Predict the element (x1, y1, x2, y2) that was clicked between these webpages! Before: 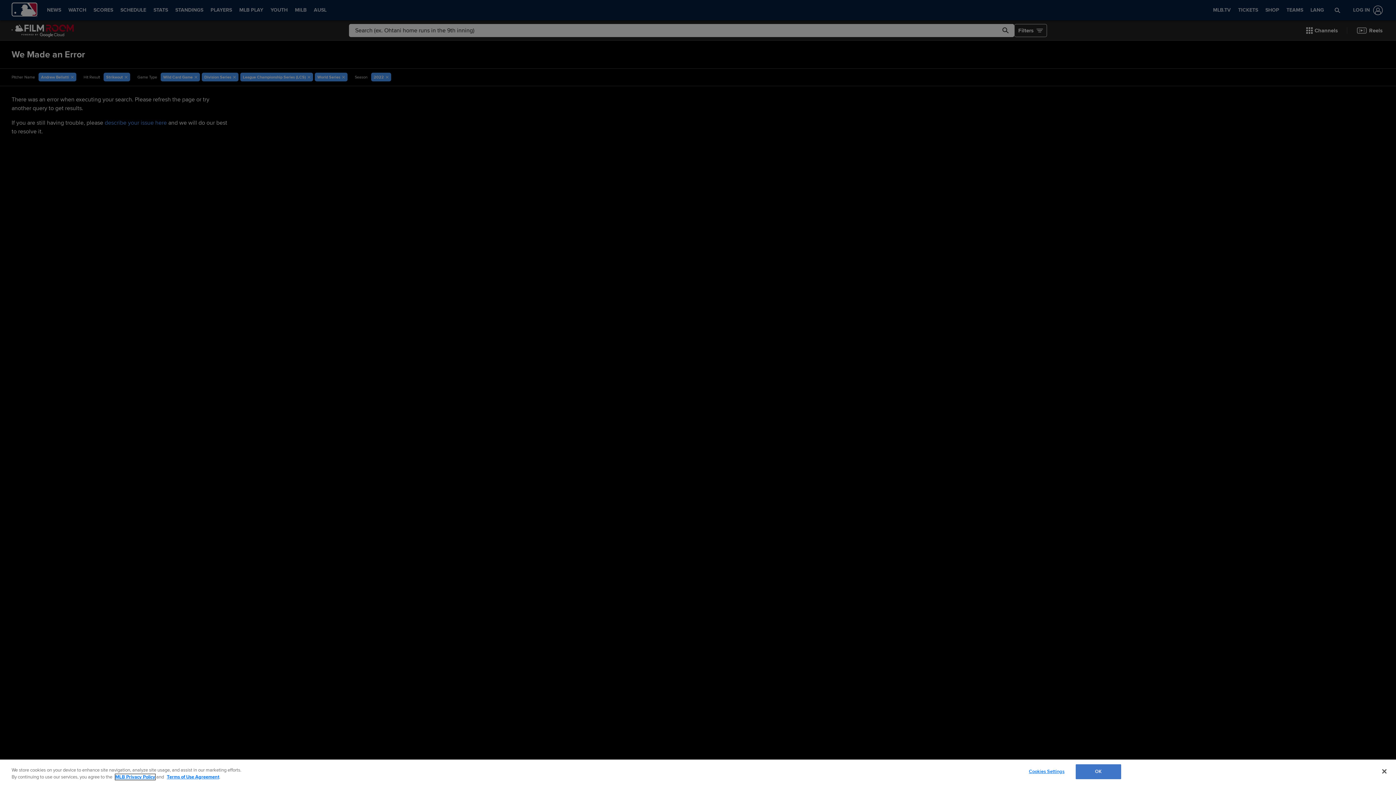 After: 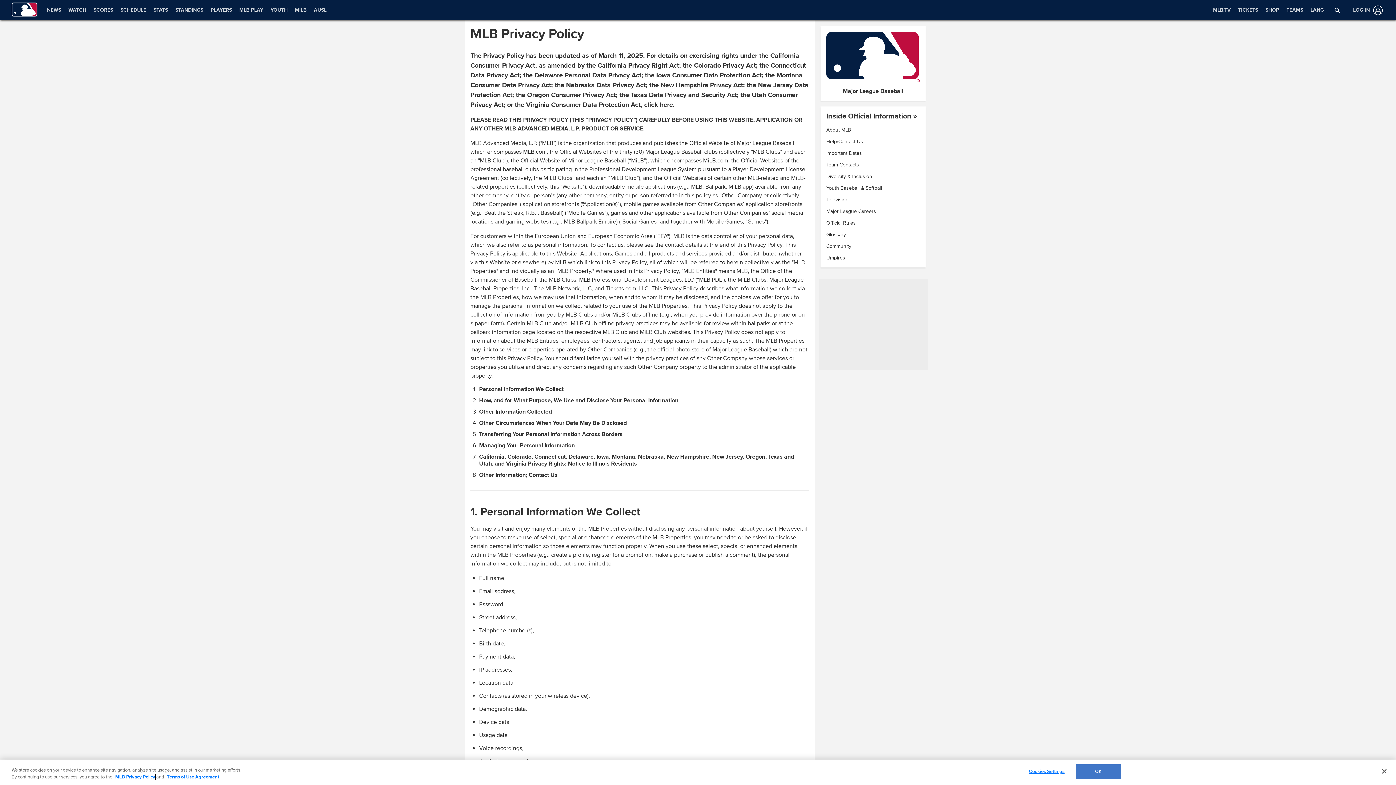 Action: bbox: (115, 774, 155, 780) label: MLB Privacy Policy